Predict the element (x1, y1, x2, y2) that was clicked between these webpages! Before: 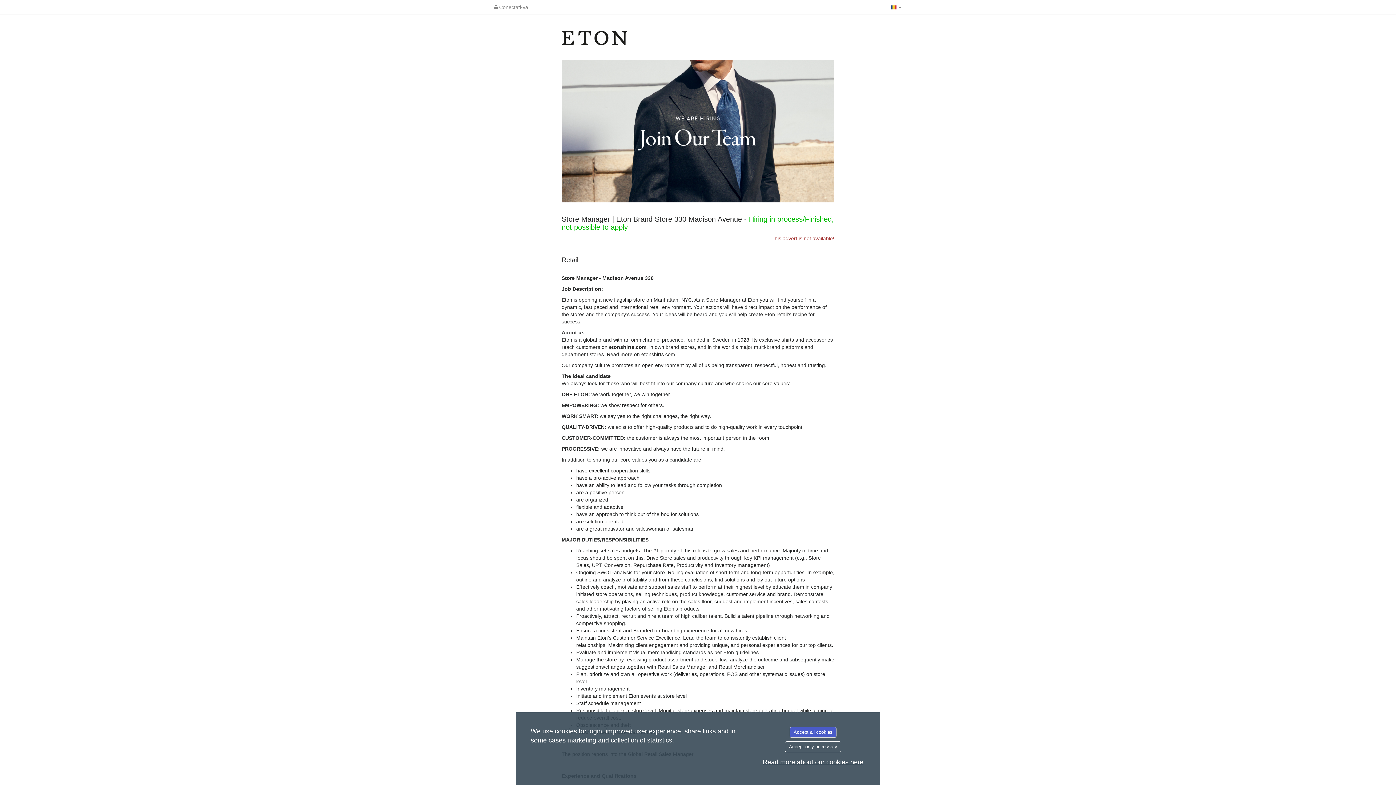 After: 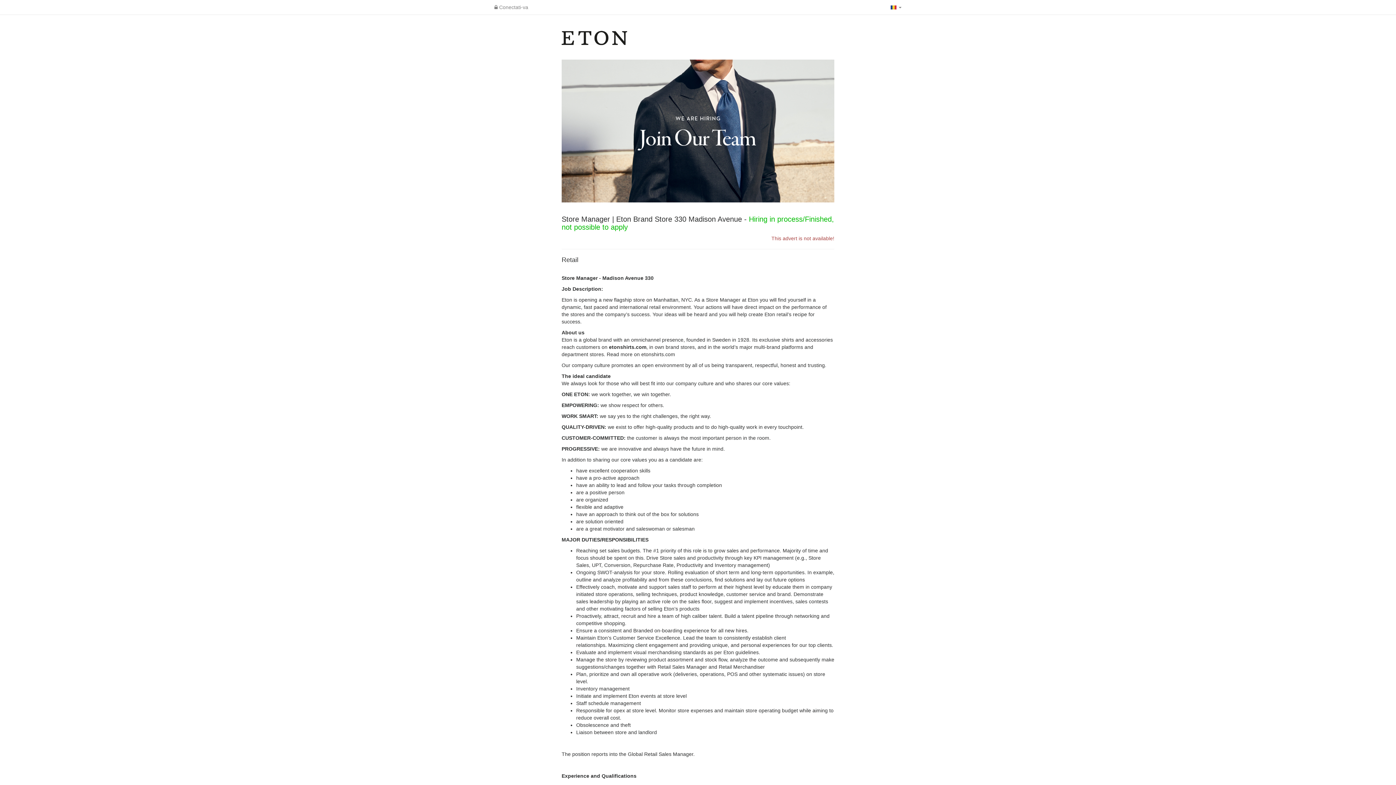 Action: bbox: (785, 741, 841, 752) label: Accept only necessary